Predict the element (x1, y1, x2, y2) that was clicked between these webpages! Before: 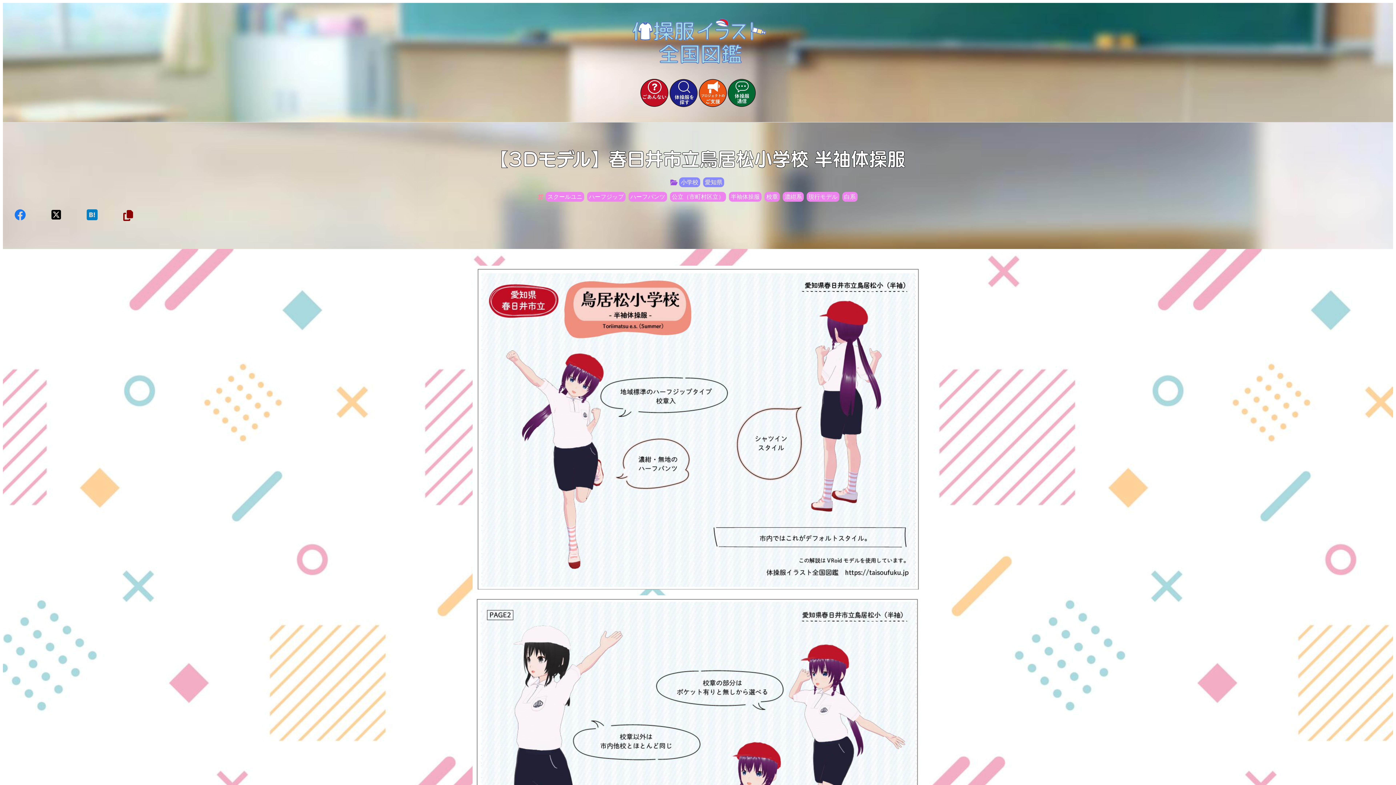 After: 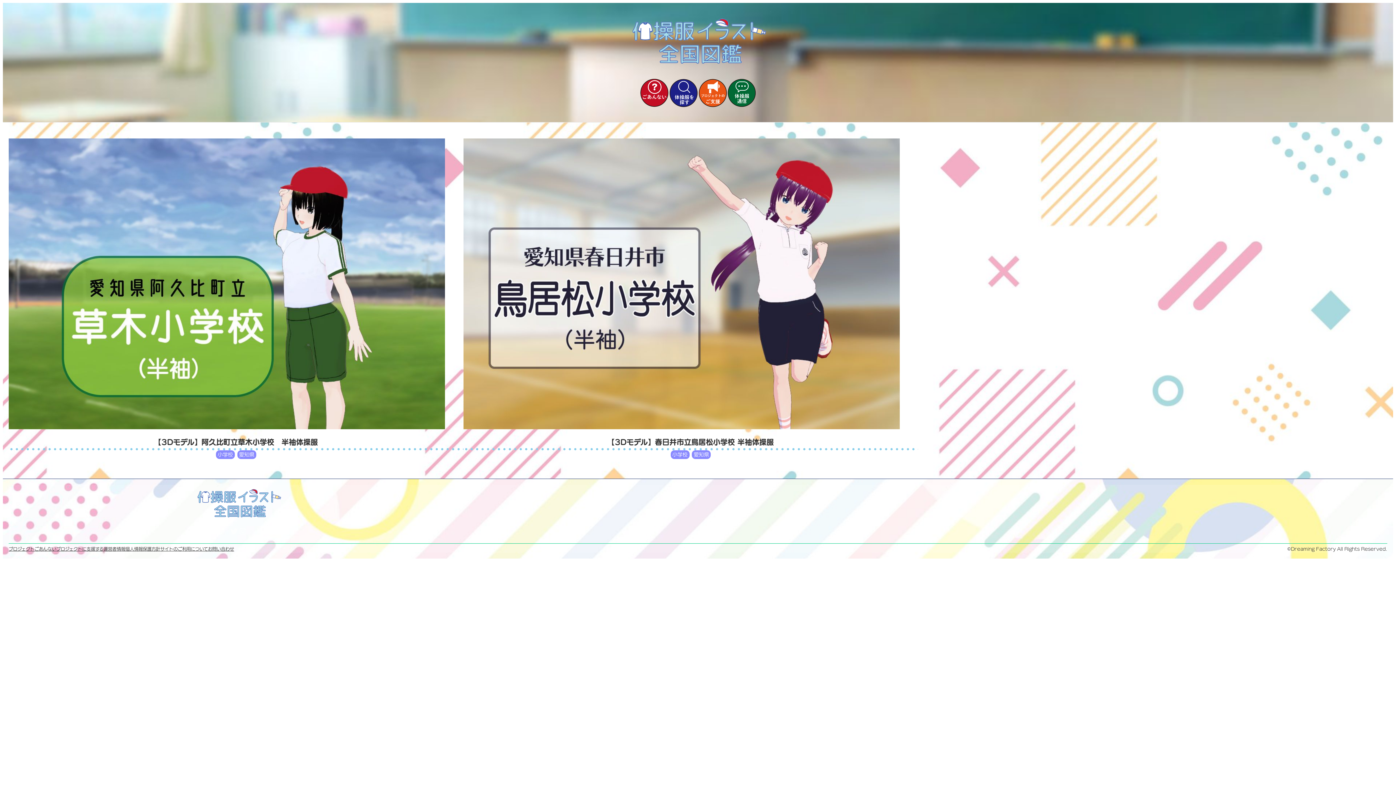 Action: bbox: (545, 192, 584, 201) label: スクールユニ